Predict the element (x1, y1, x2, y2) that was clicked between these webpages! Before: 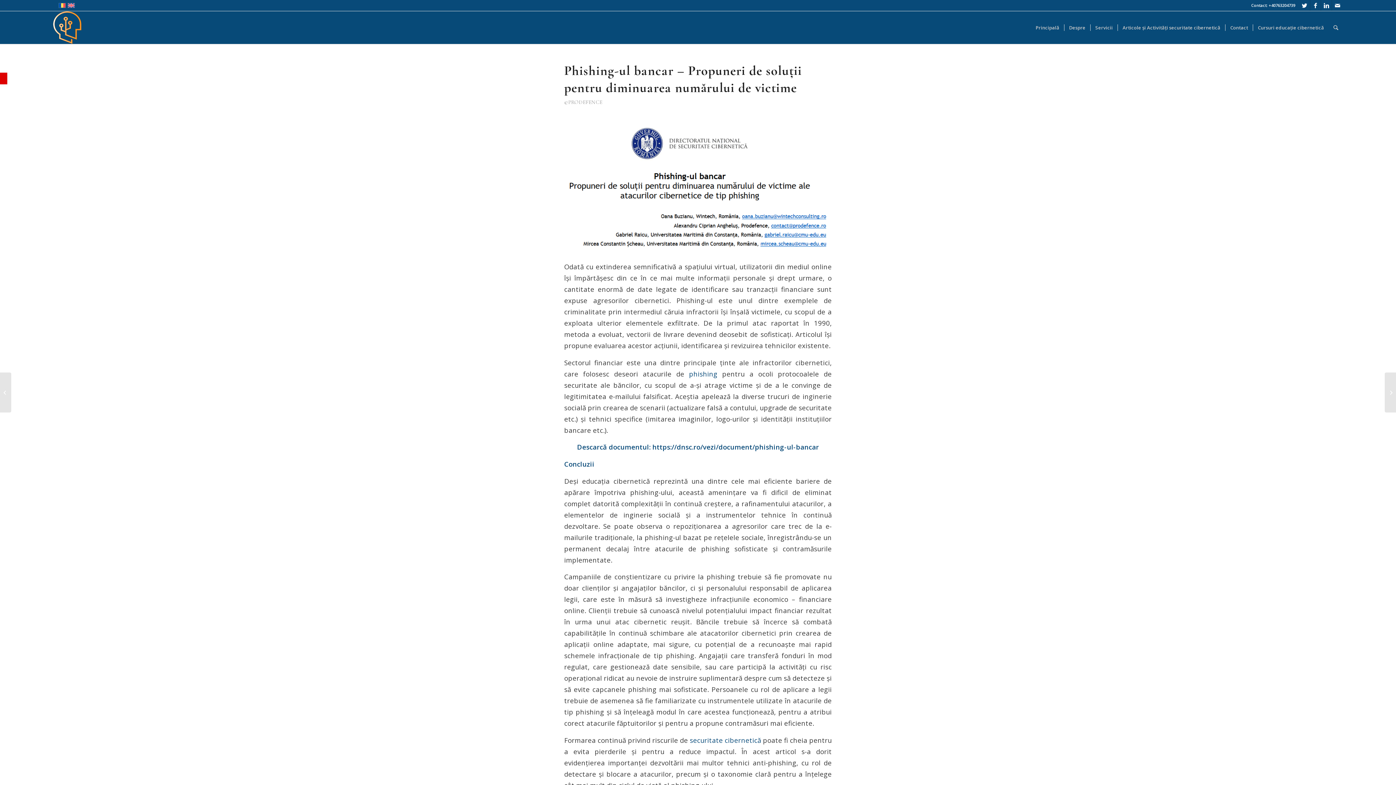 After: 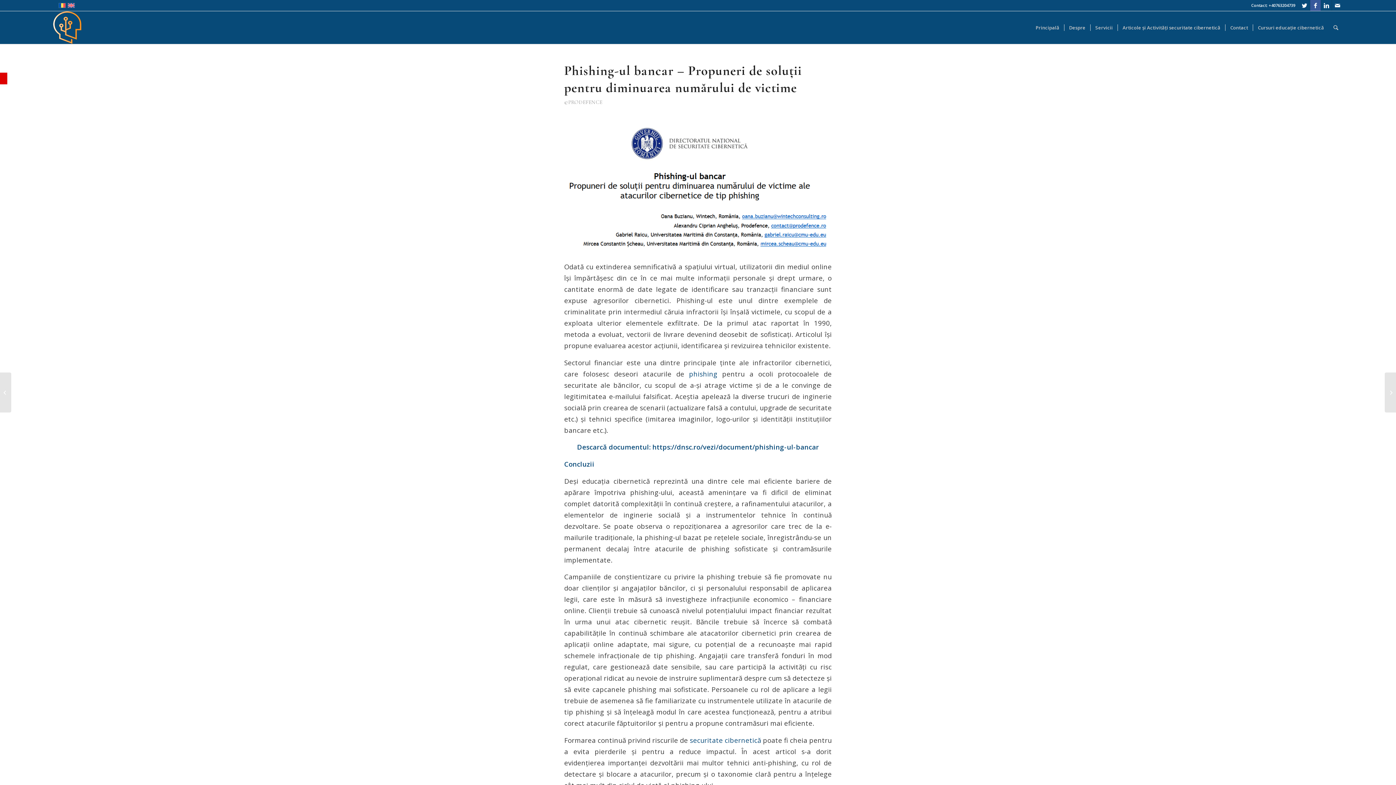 Action: label: Link to Facebook bbox: (1310, 0, 1321, 10)